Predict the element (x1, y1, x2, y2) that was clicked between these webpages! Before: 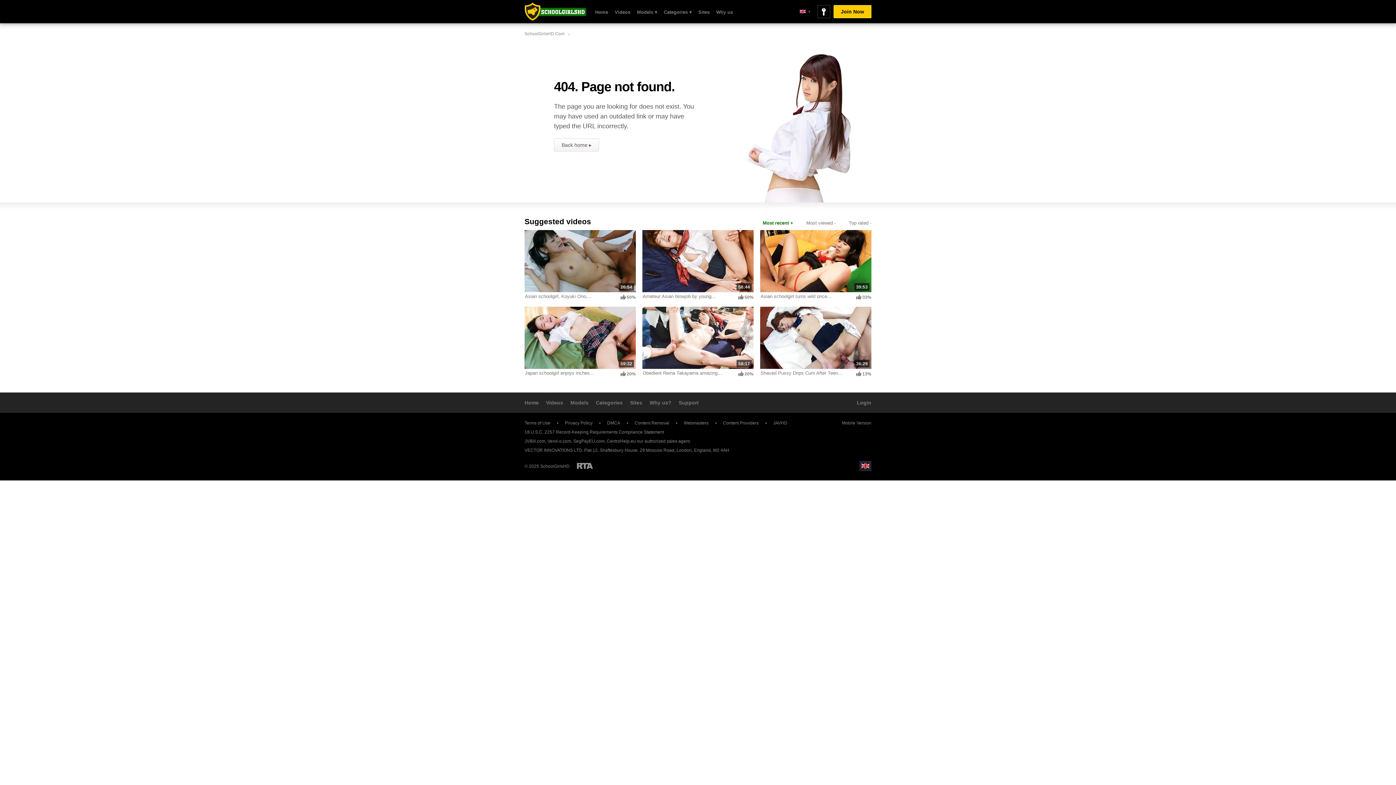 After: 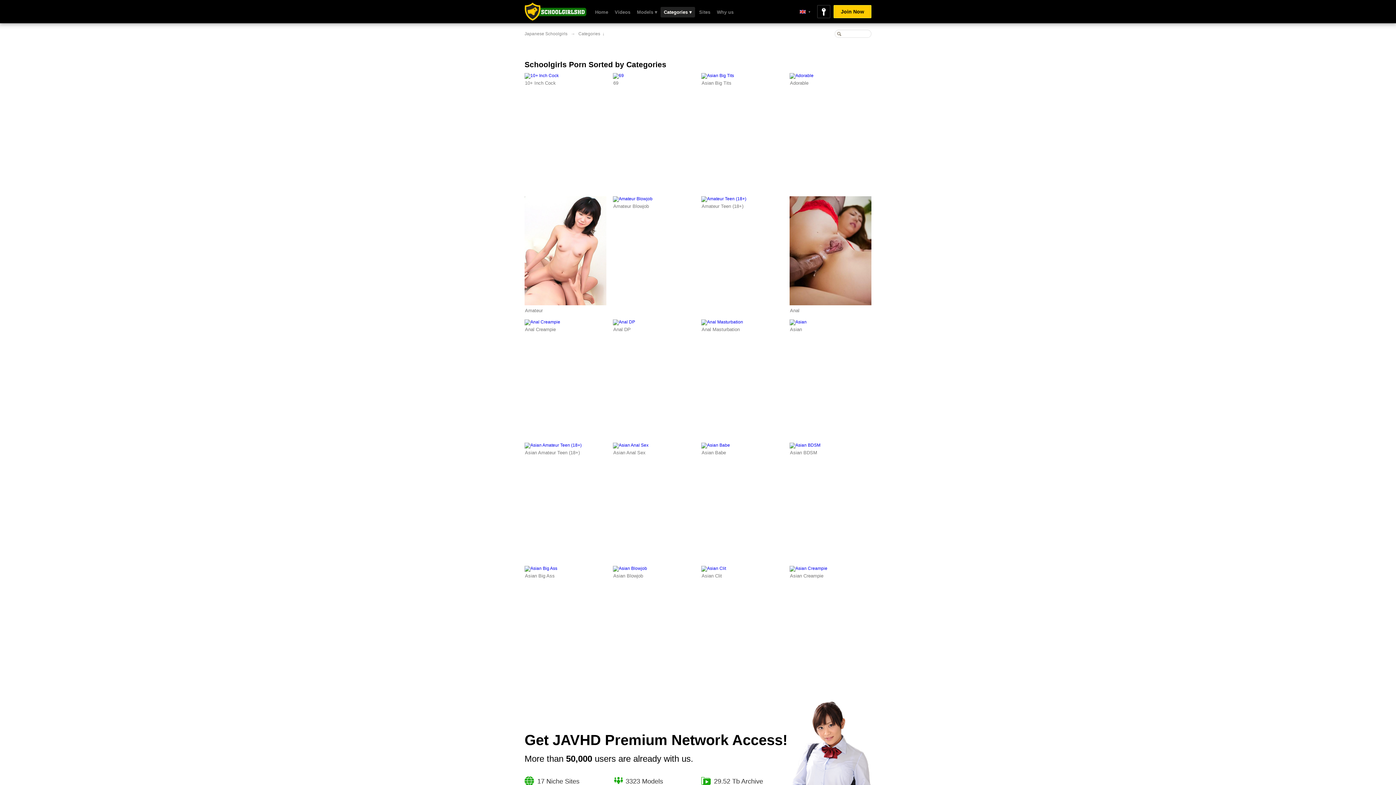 Action: label: Categories bbox: (596, 400, 622, 405)